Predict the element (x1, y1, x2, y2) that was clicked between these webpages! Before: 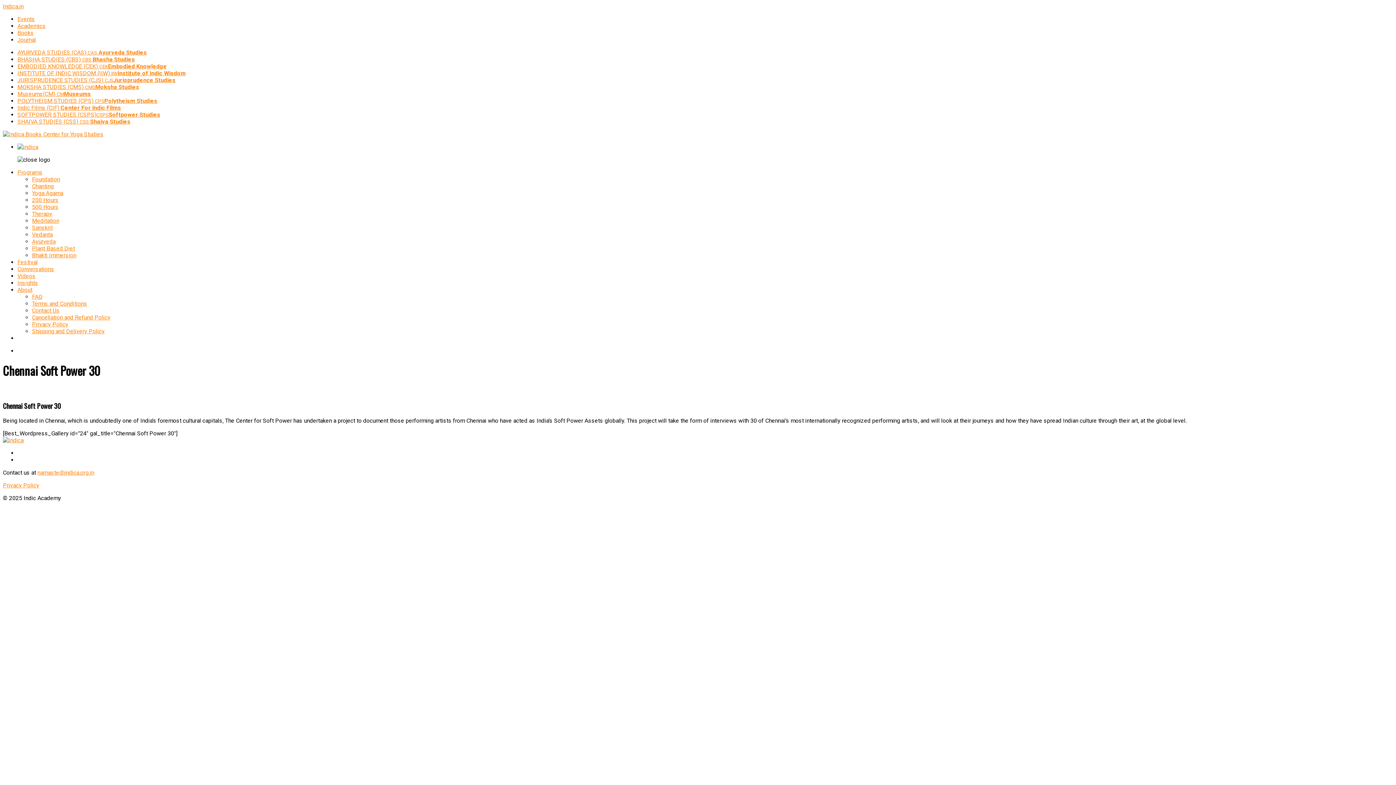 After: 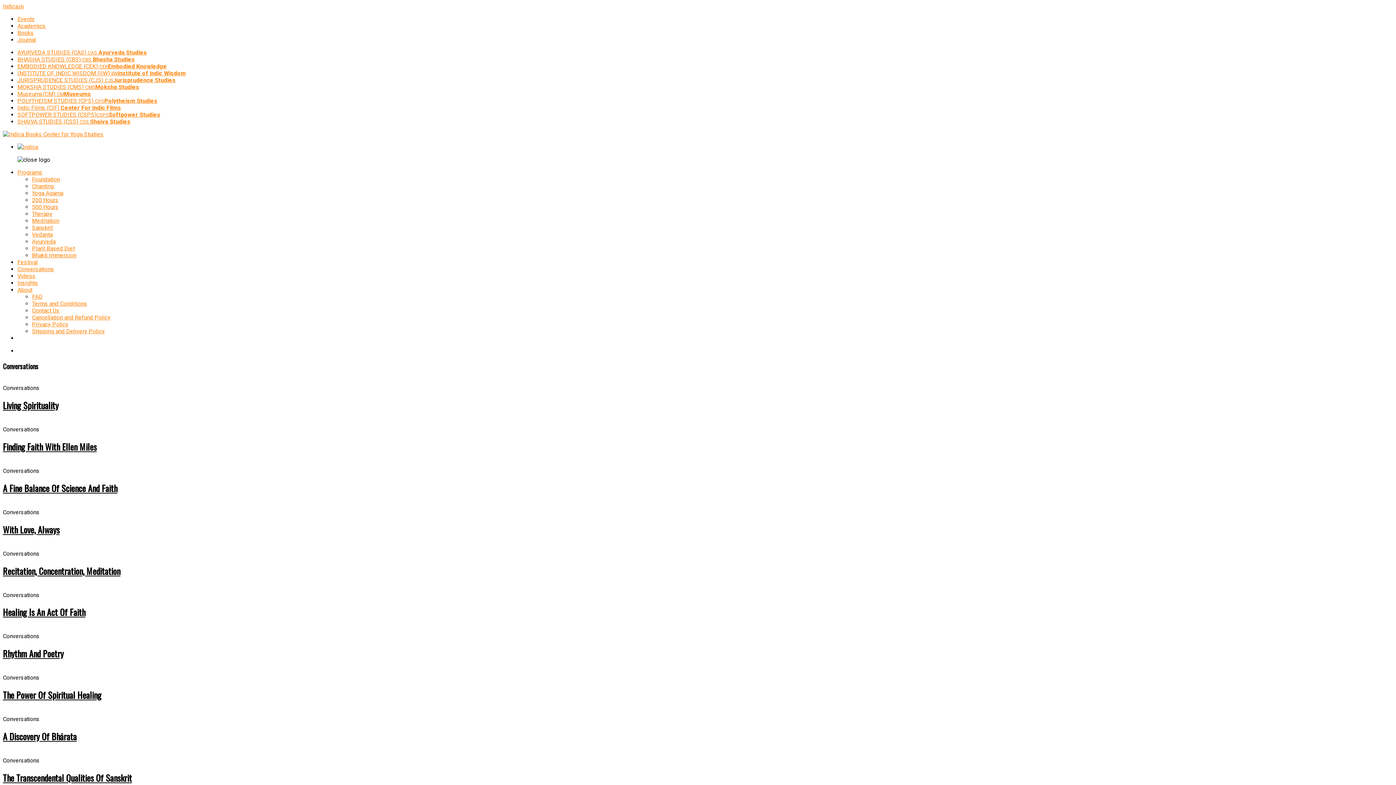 Action: bbox: (17, 265, 54, 272) label: Conversations